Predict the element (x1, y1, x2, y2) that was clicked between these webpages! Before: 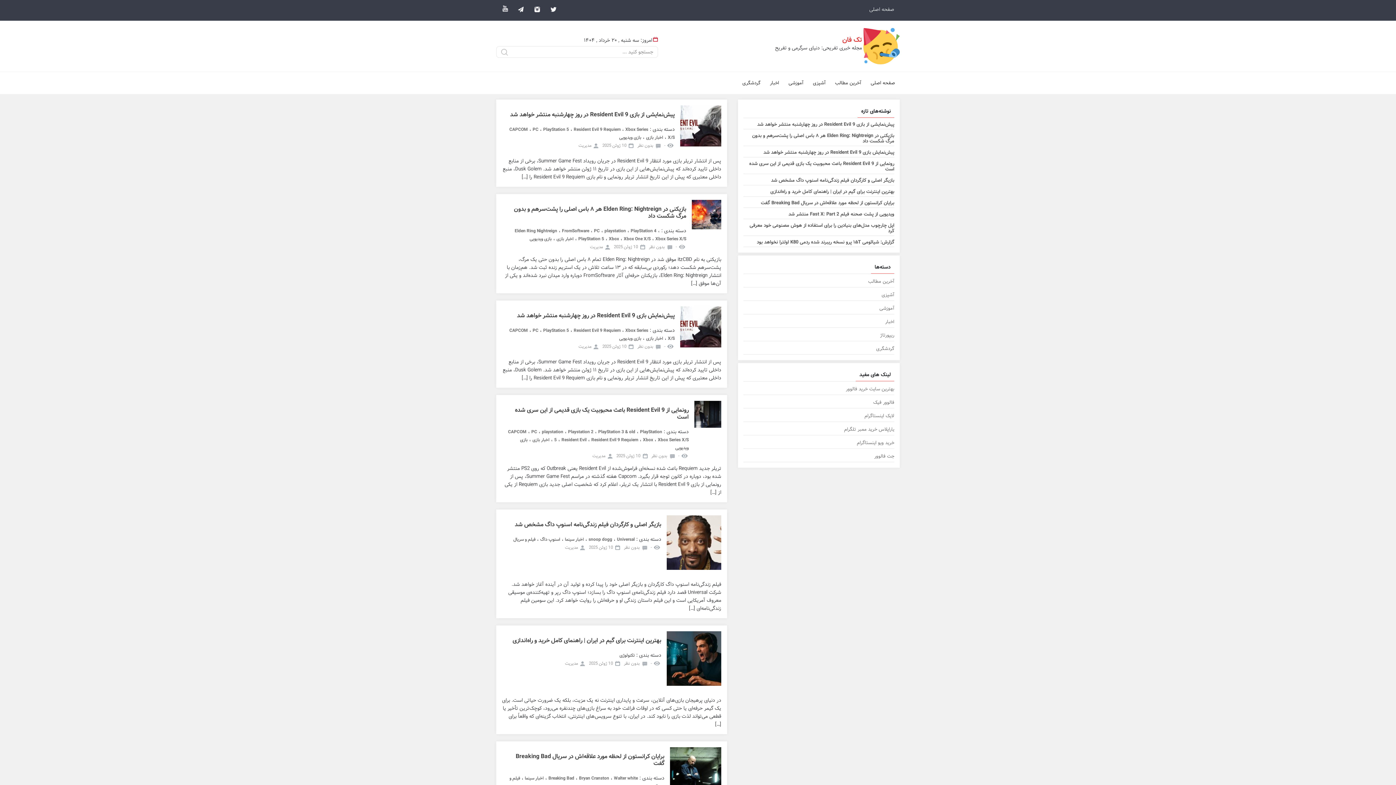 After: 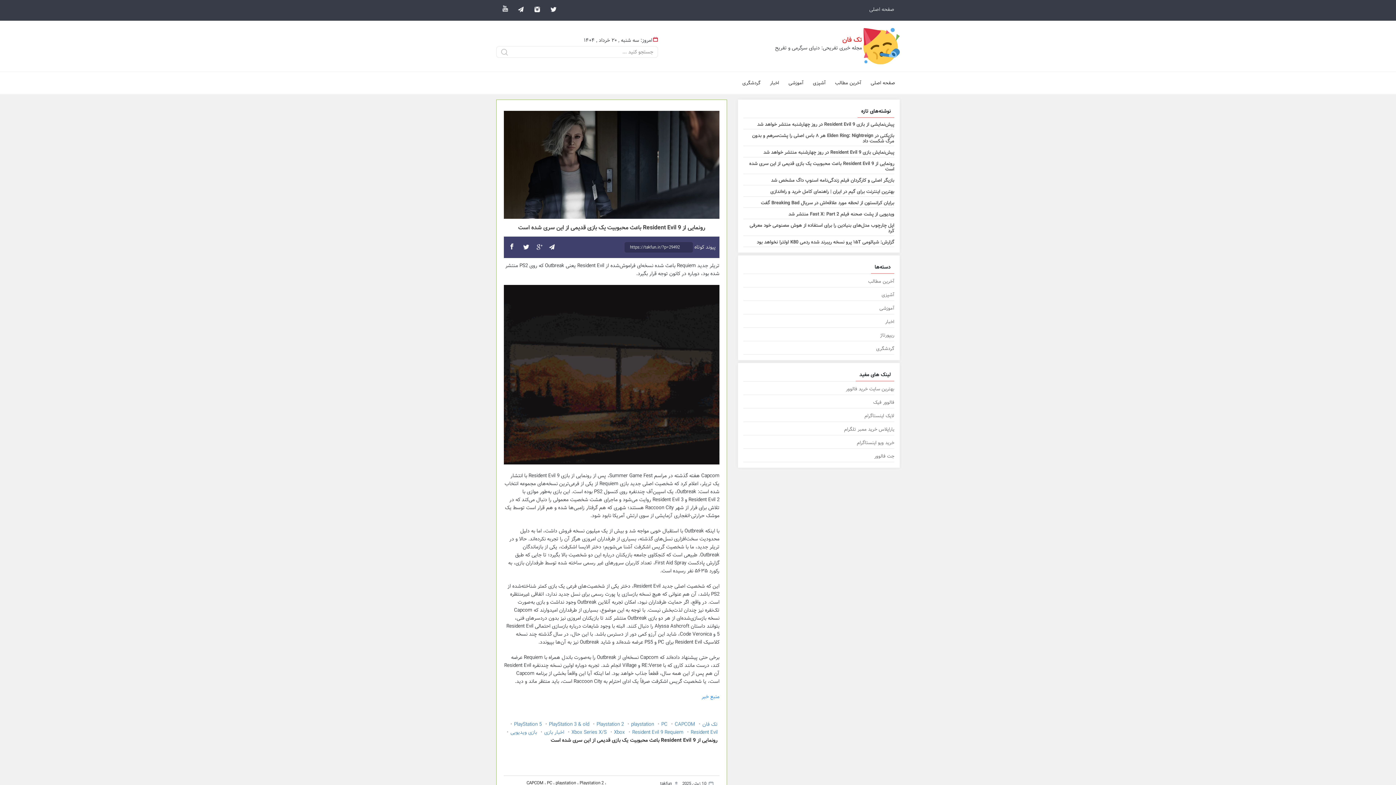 Action: bbox: (743, 161, 894, 173) label: رونمایی از Resident Evil 9 باعث محبوبیت یک بازی قدیمی از این سری شده است